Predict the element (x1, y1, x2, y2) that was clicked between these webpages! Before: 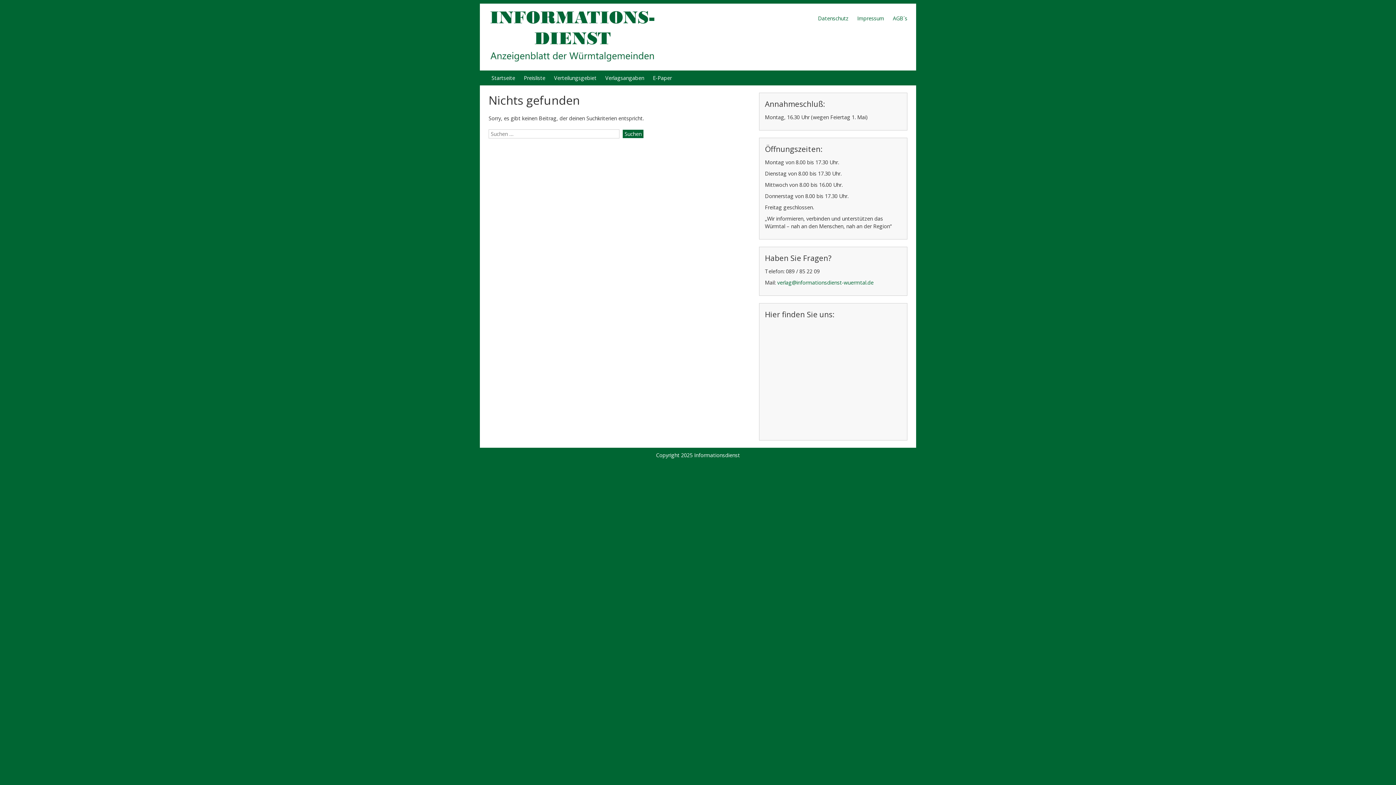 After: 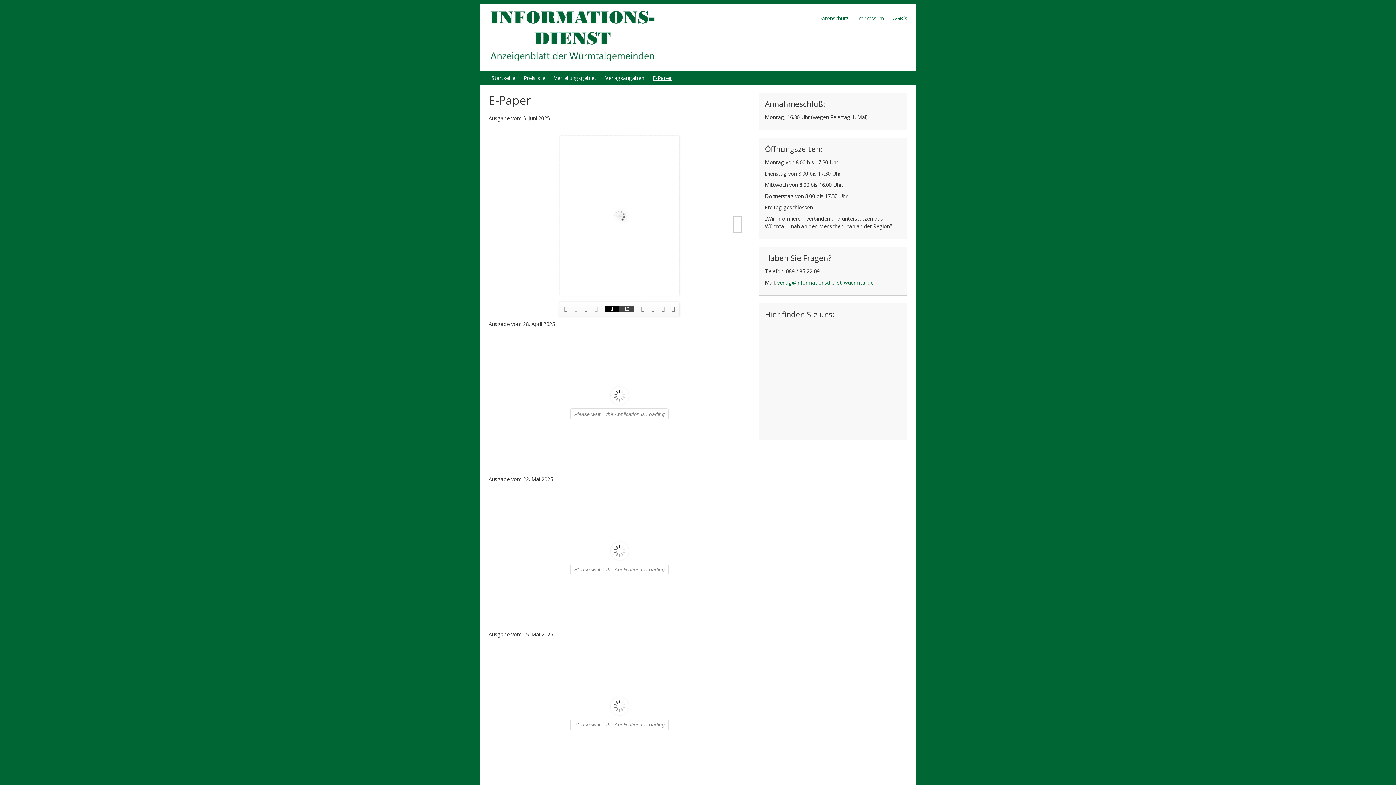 Action: label: E-Paper bbox: (653, 70, 672, 85)